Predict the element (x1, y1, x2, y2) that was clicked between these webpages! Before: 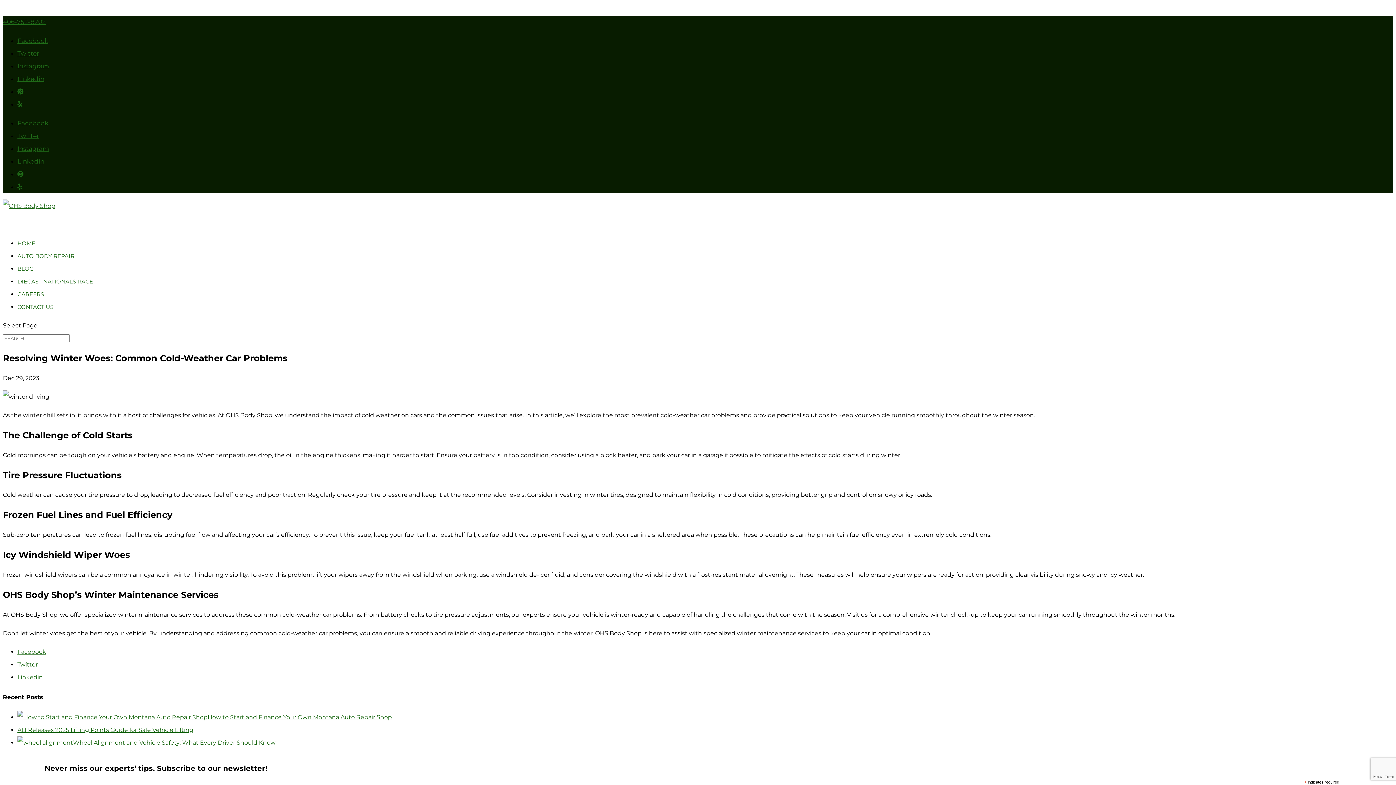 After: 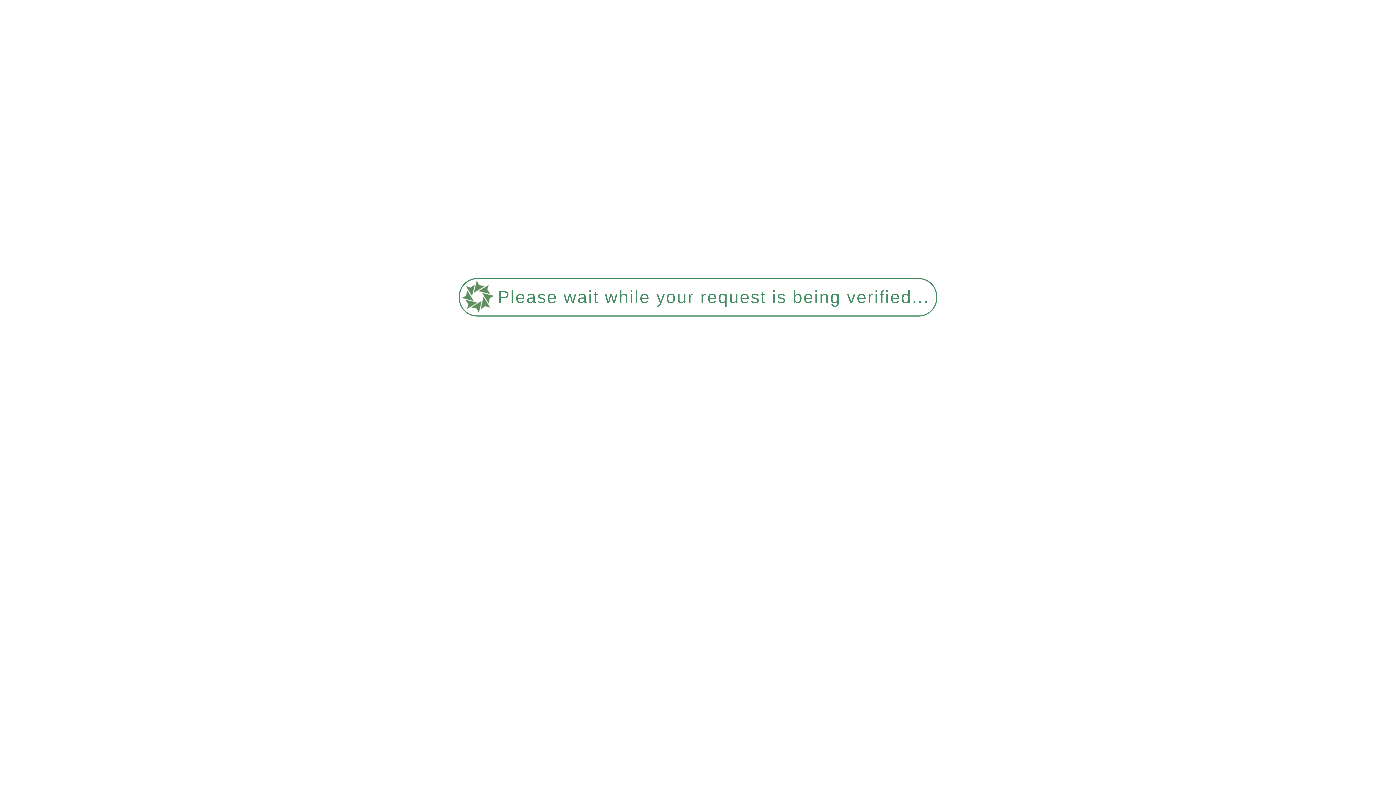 Action: label: AUTO BODY REPAIR bbox: (17, 252, 74, 278)